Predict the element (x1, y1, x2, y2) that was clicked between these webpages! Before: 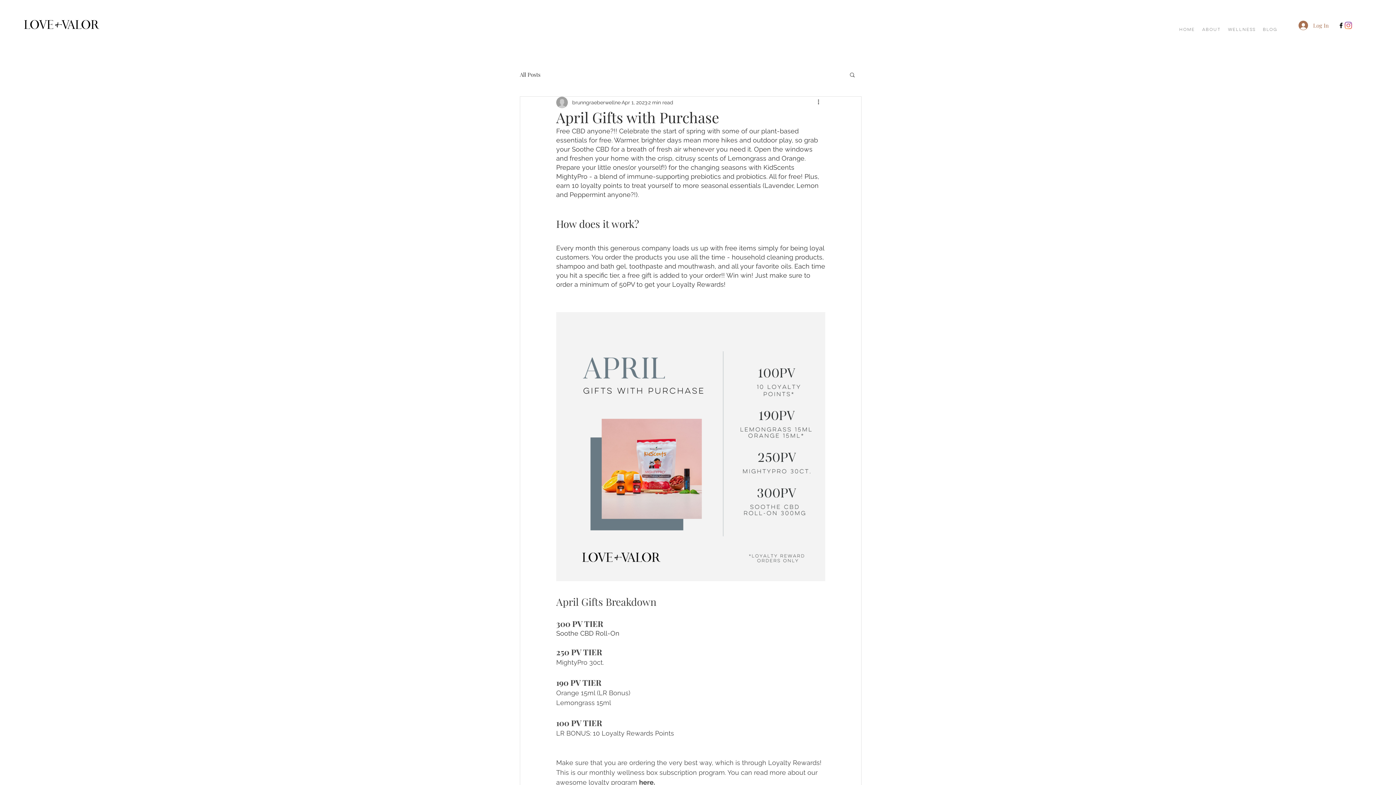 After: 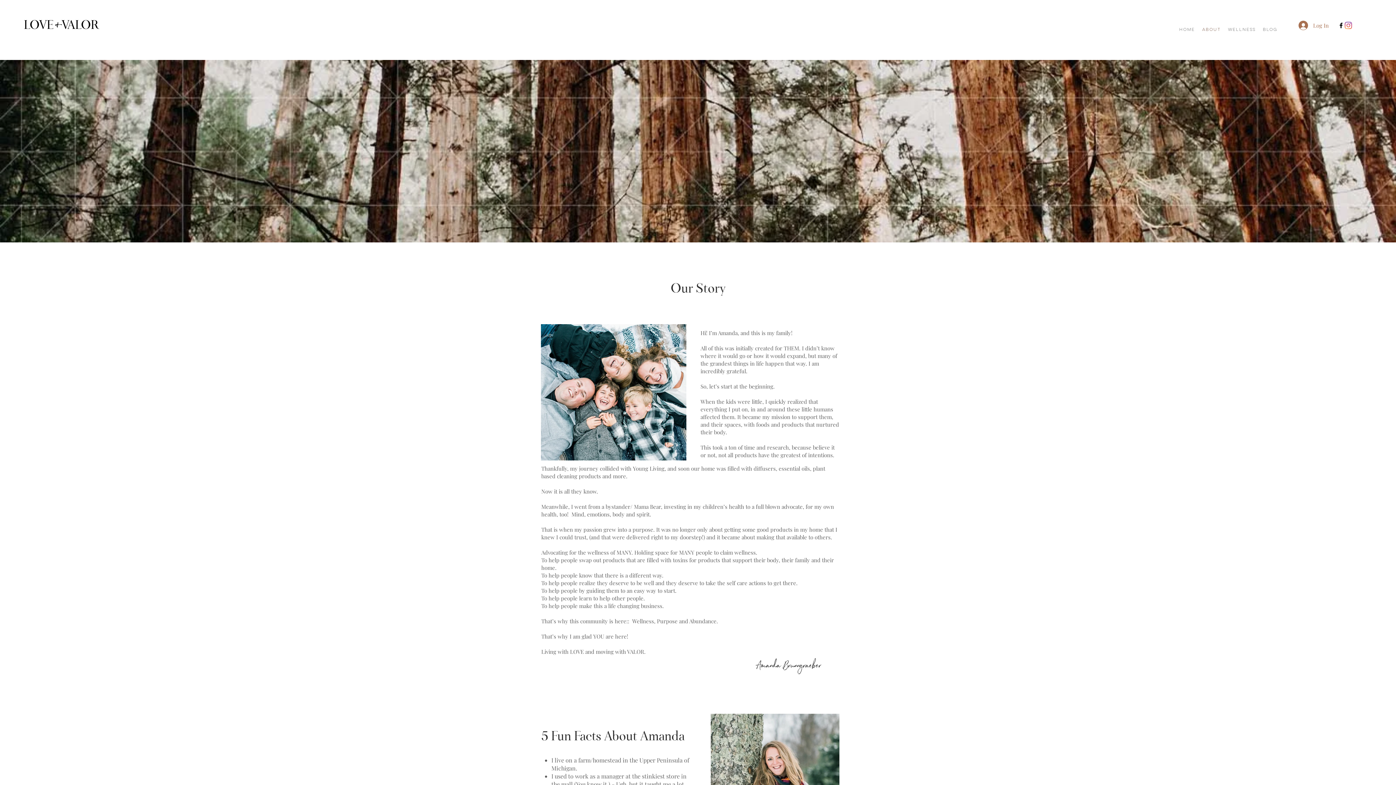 Action: label: About bbox: (1198, 21, 1224, 37)